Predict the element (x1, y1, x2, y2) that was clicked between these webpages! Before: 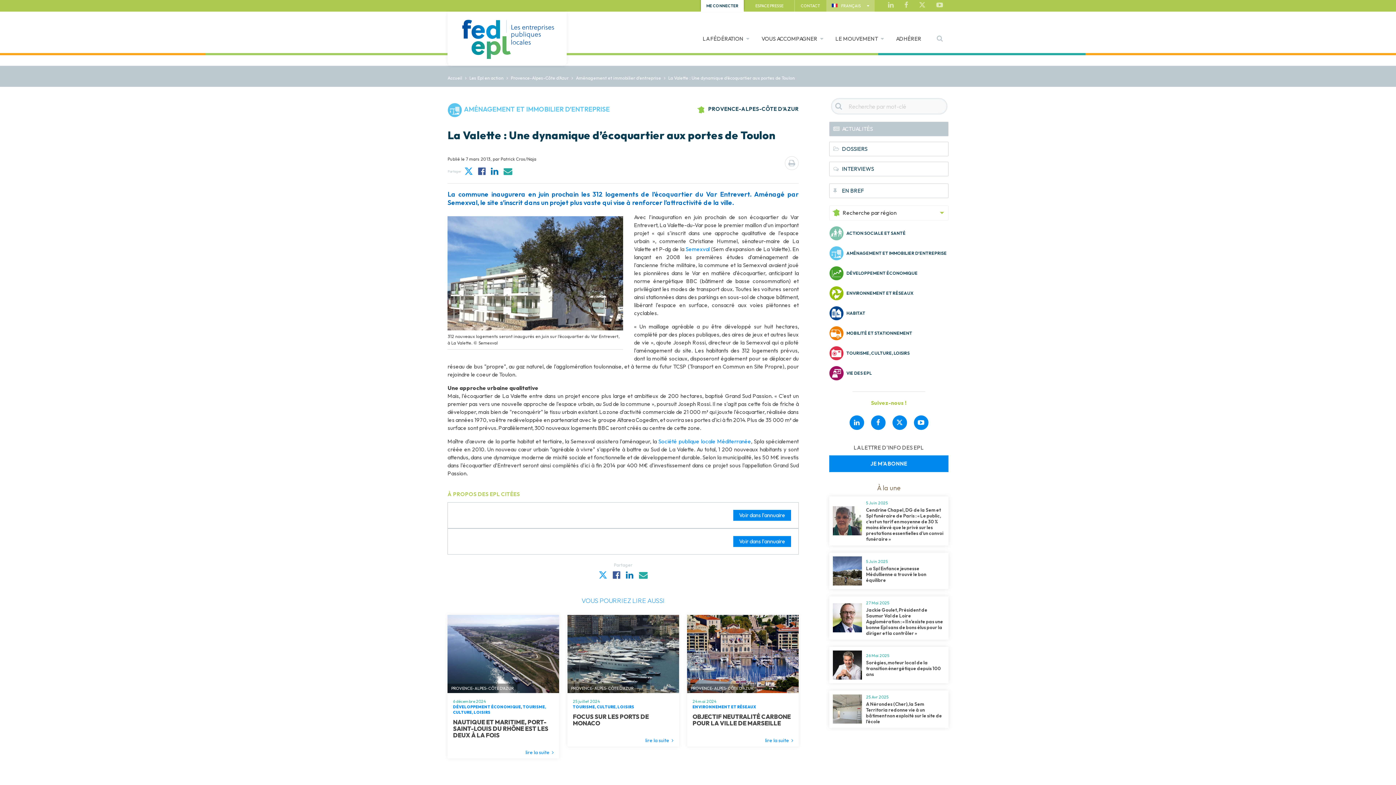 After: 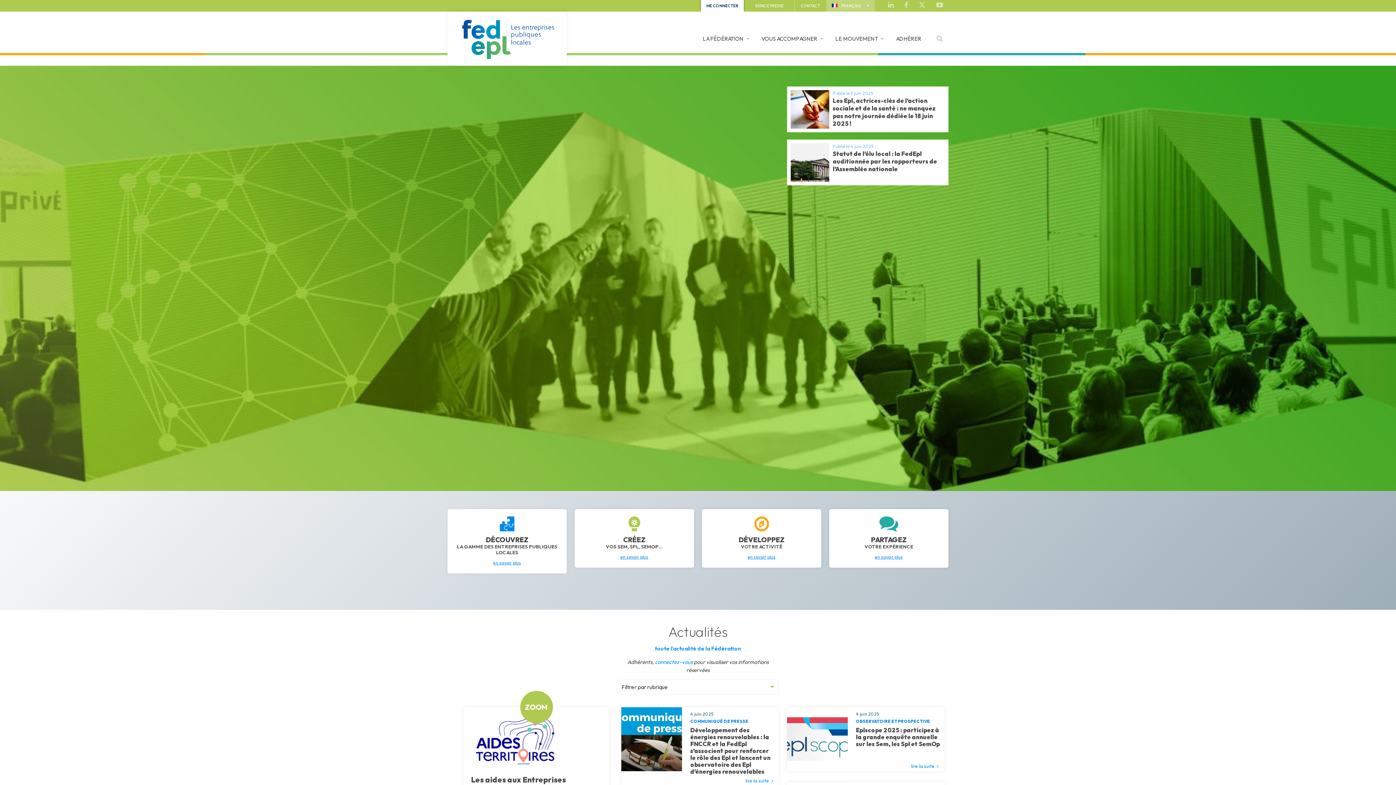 Action: bbox: (447, 11, 566, 65)